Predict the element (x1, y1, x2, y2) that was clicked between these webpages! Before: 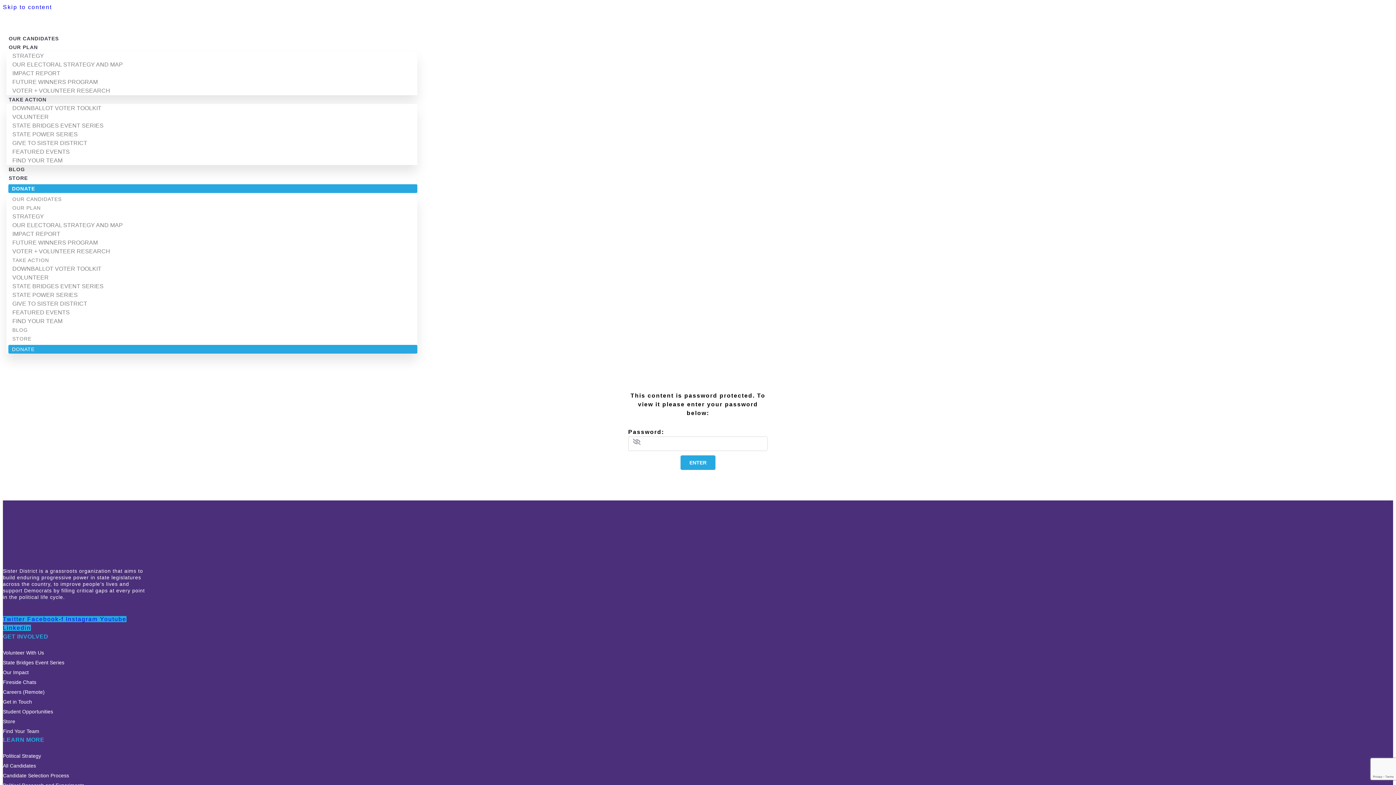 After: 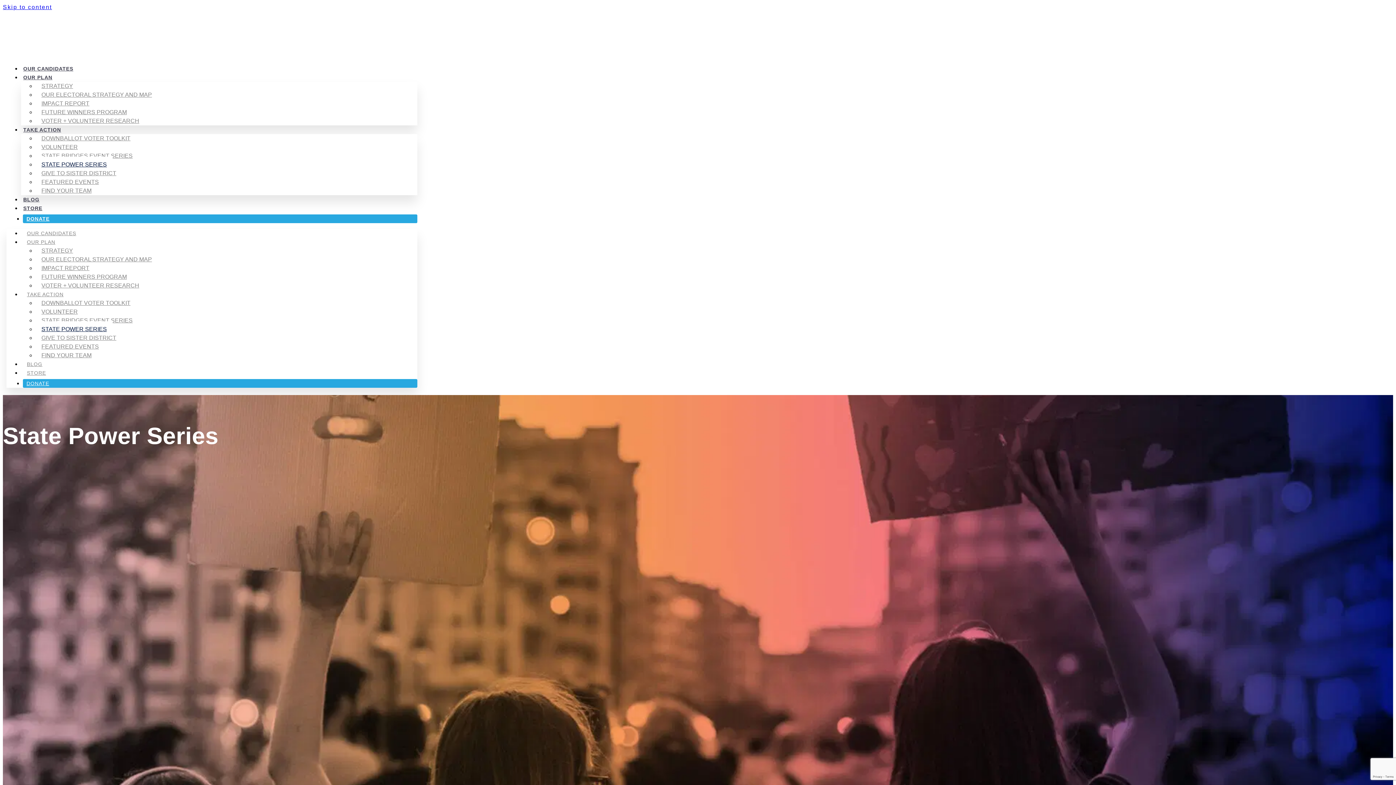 Action: bbox: (6, 126, 83, 142) label: STATE POWER SERIES